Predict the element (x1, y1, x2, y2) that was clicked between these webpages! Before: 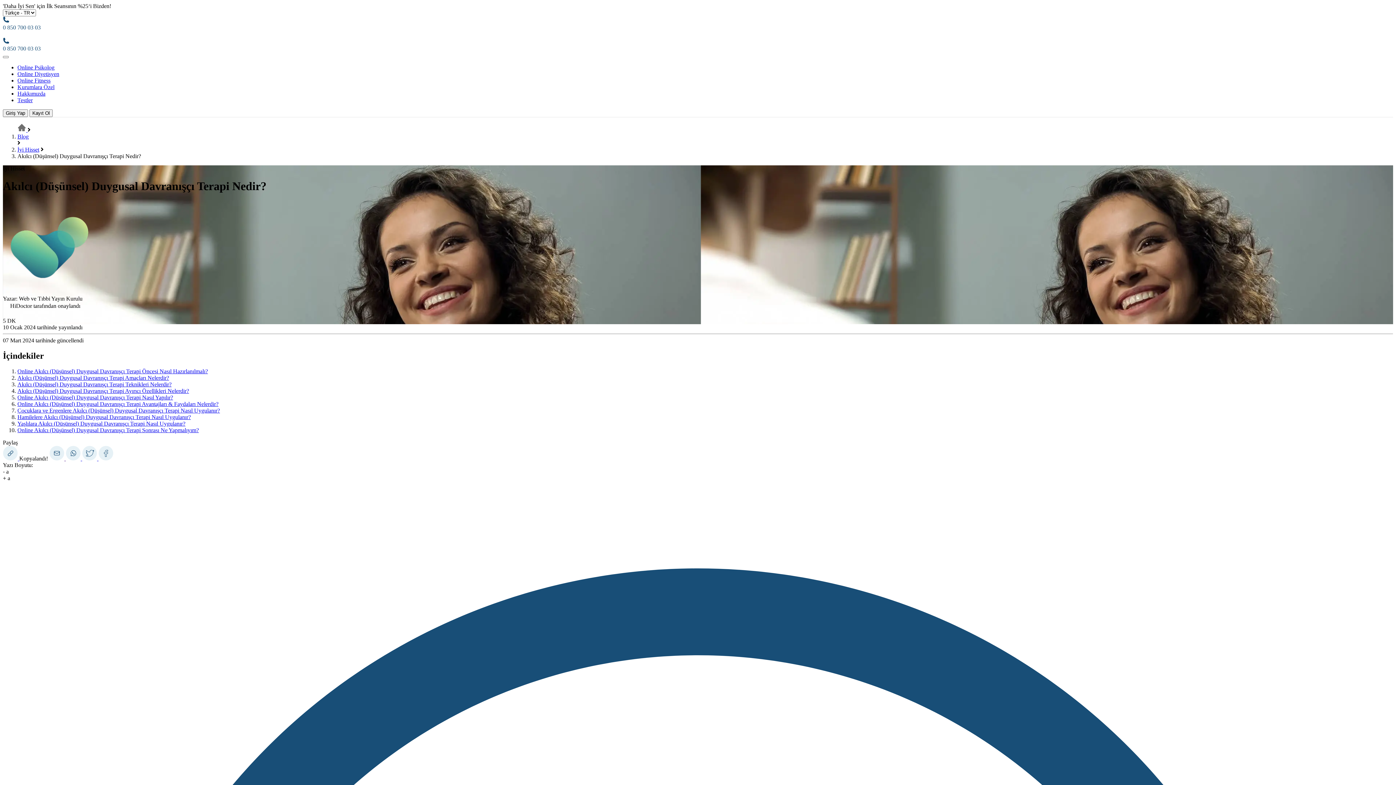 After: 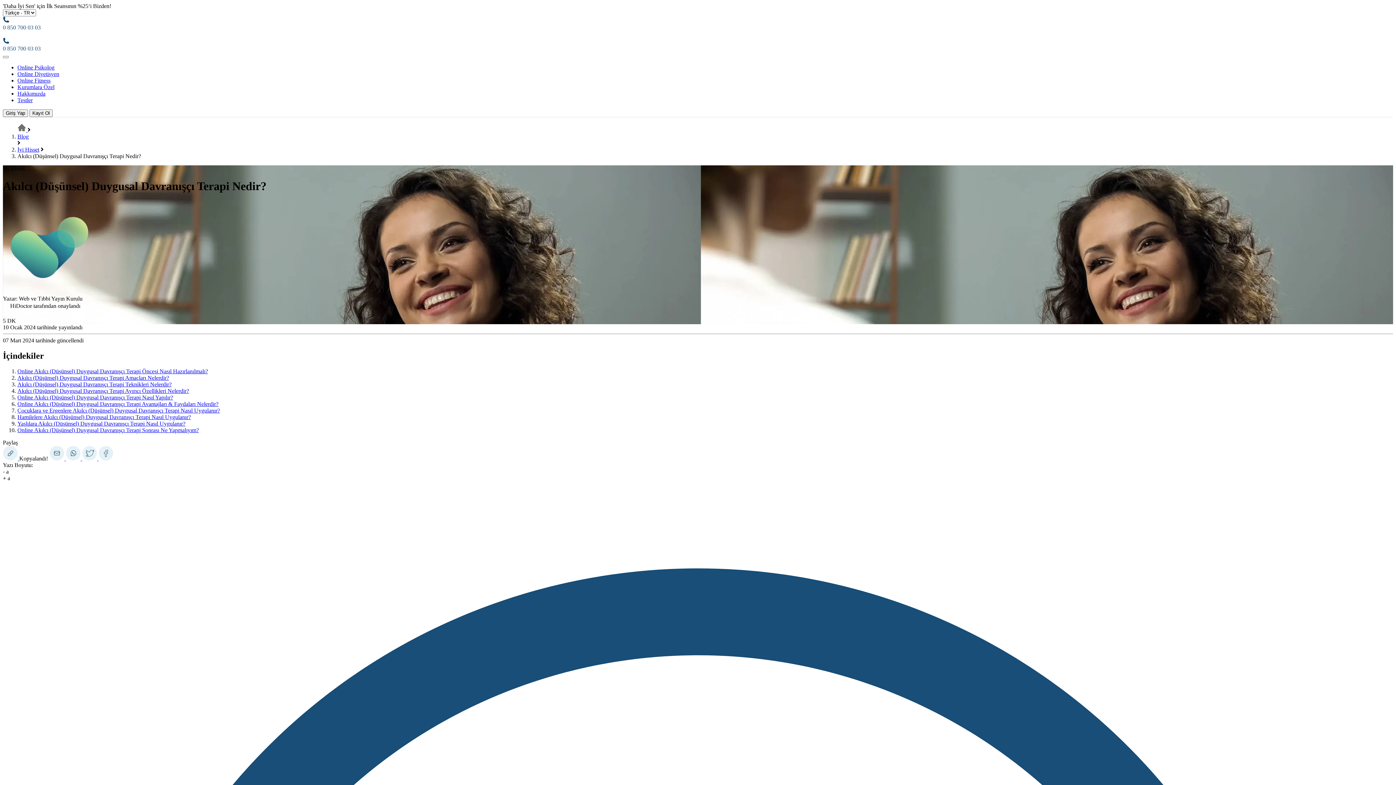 Action: bbox: (2, 455, 19, 461) label:  